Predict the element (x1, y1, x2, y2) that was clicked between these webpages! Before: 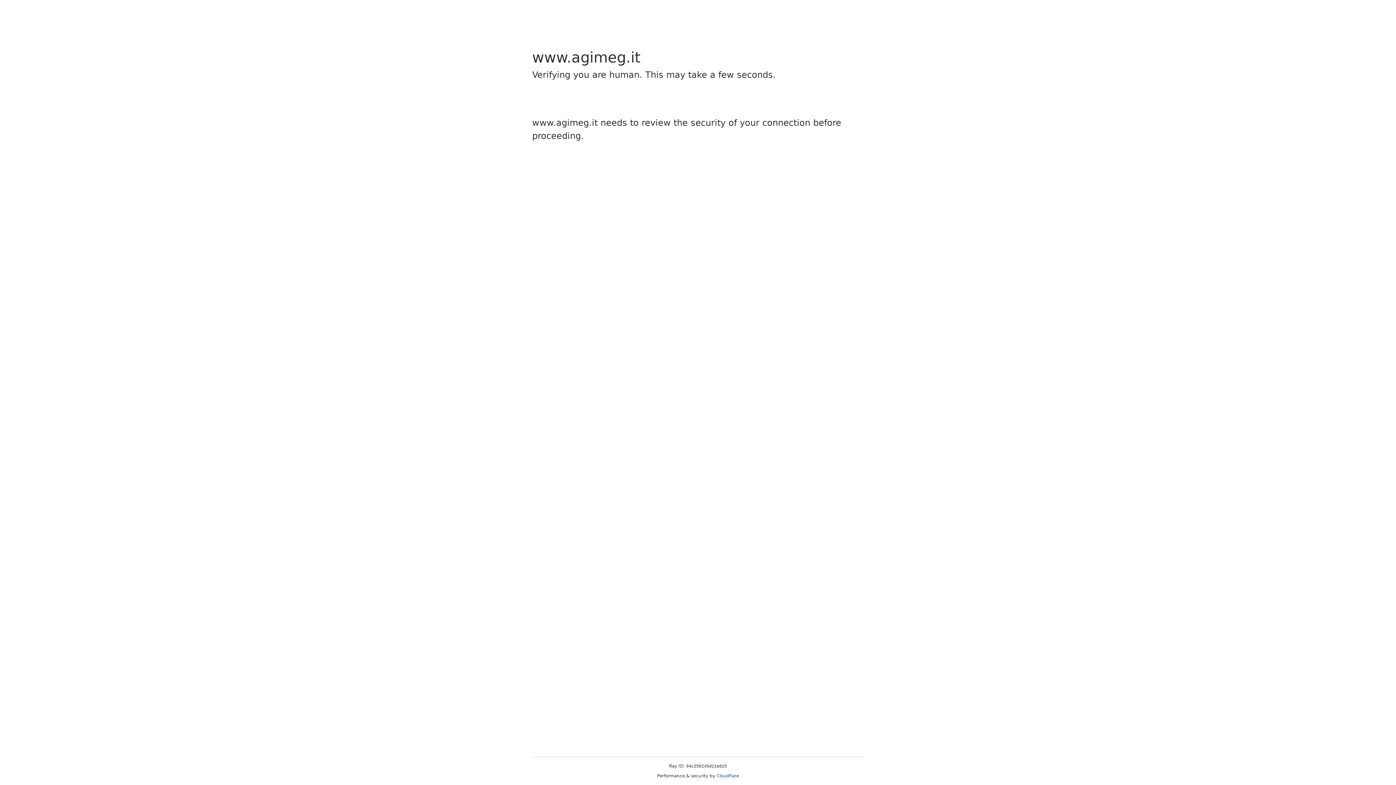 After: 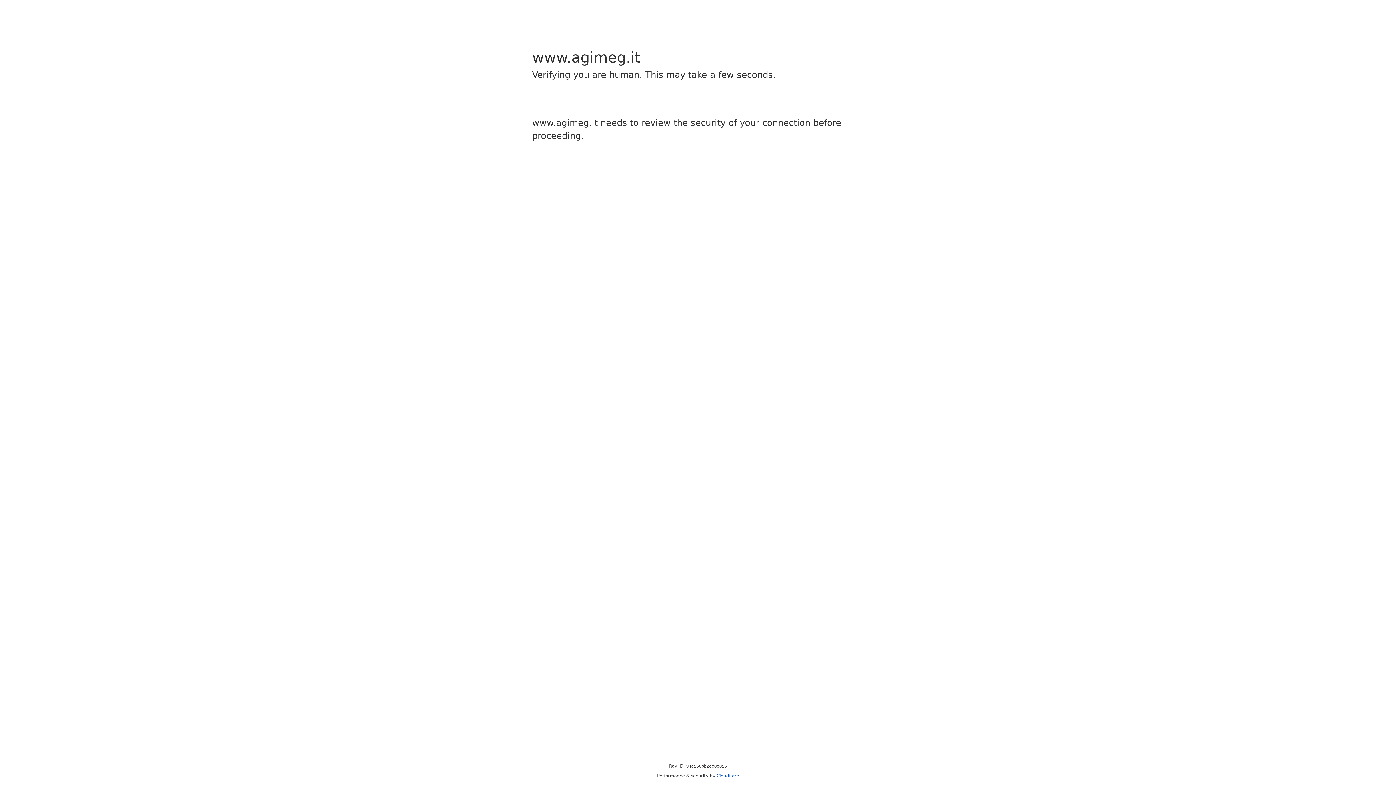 Action: bbox: (716, 773, 739, 778) label: Cloudflare